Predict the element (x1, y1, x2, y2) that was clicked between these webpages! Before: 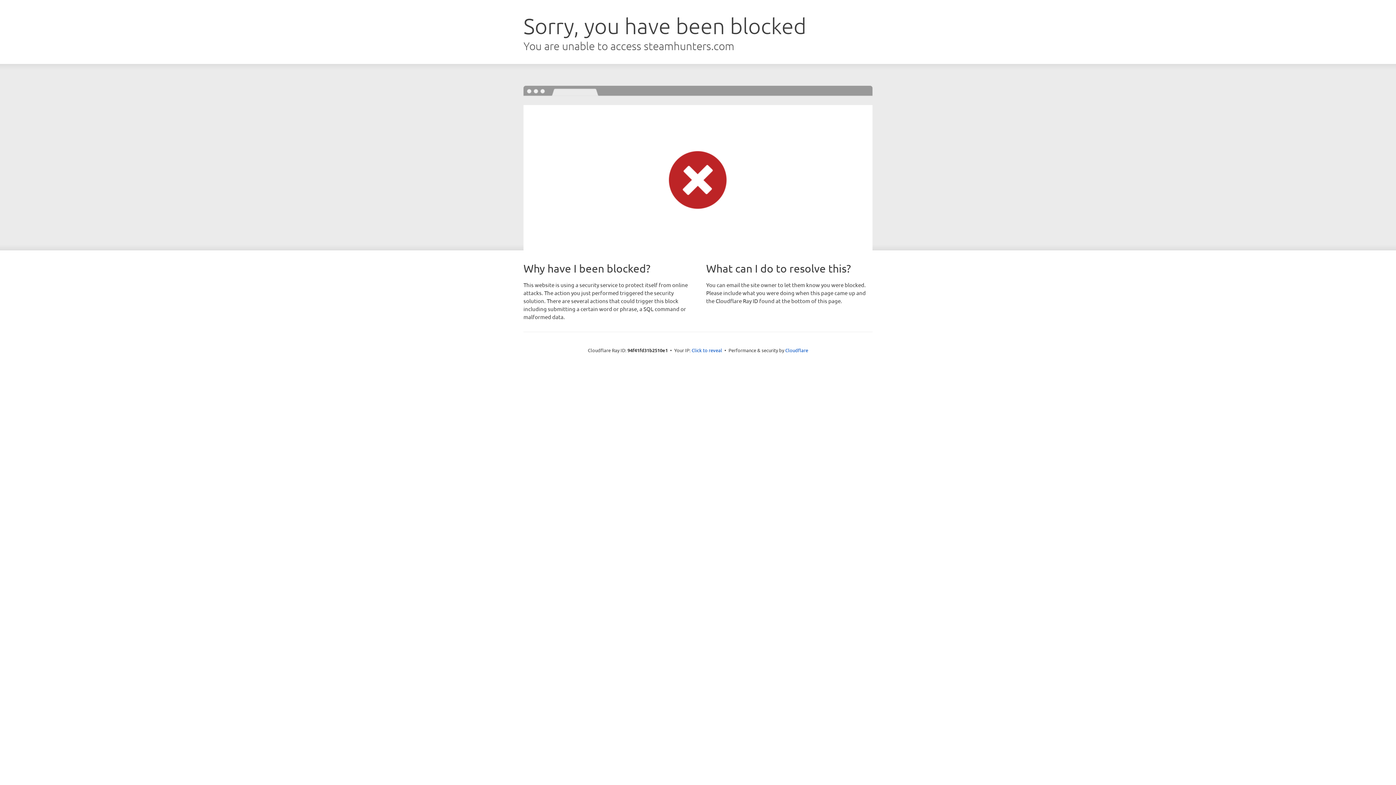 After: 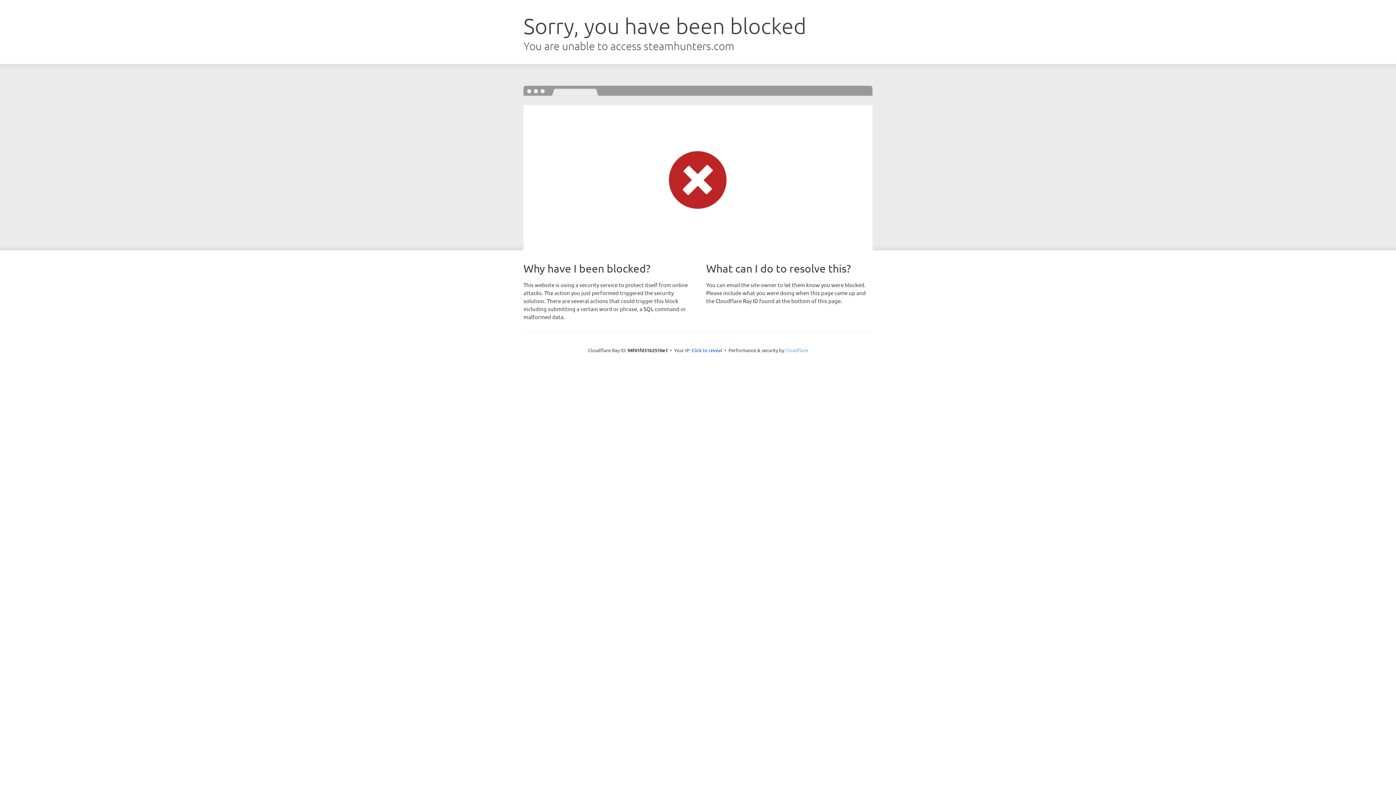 Action: label: Cloudflare bbox: (785, 347, 808, 353)